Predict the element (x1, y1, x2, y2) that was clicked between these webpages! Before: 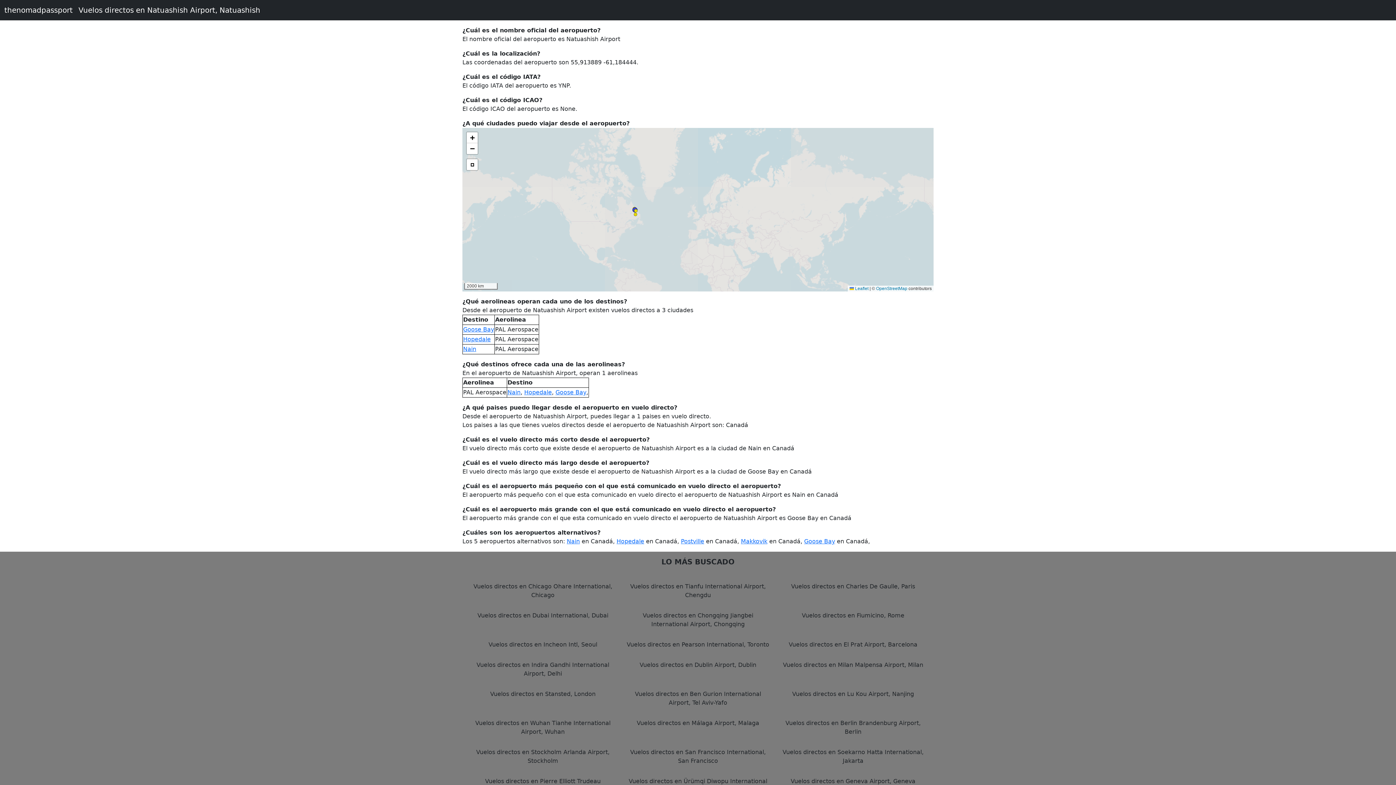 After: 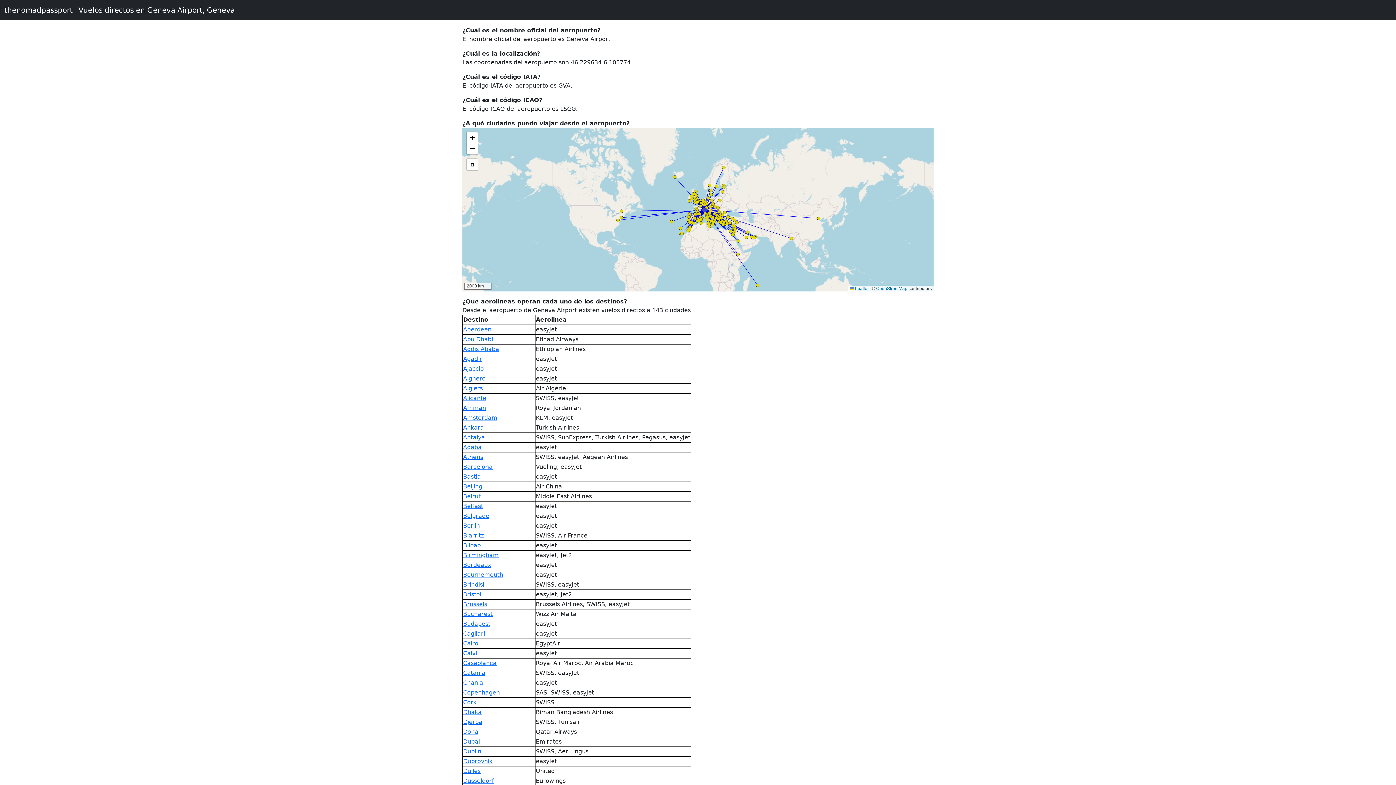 Action: bbox: (790, 778, 915, 785) label: Vuelos directos en Geneva Airport, Geneva